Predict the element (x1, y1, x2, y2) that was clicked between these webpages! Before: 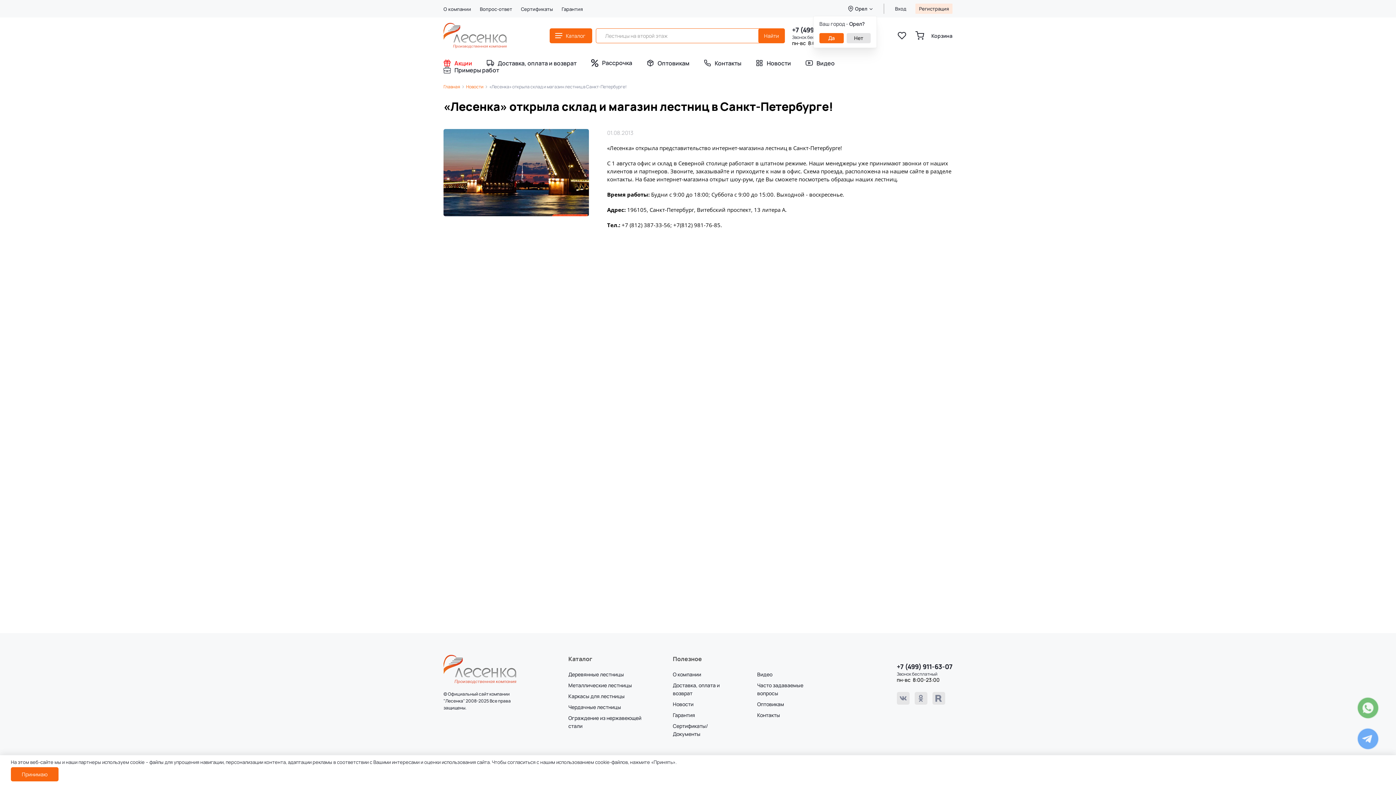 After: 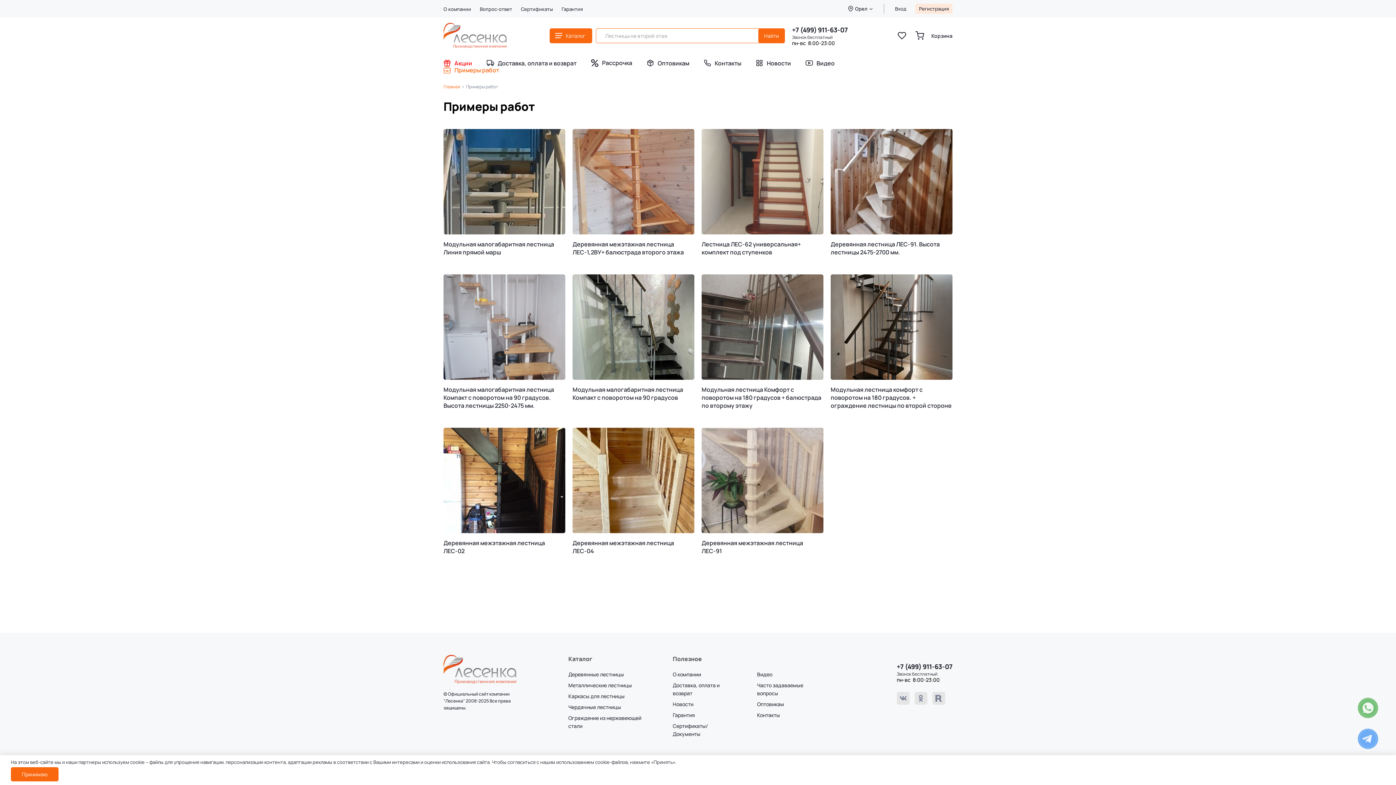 Action: bbox: (454, 67, 499, 73) label: Примеры работ